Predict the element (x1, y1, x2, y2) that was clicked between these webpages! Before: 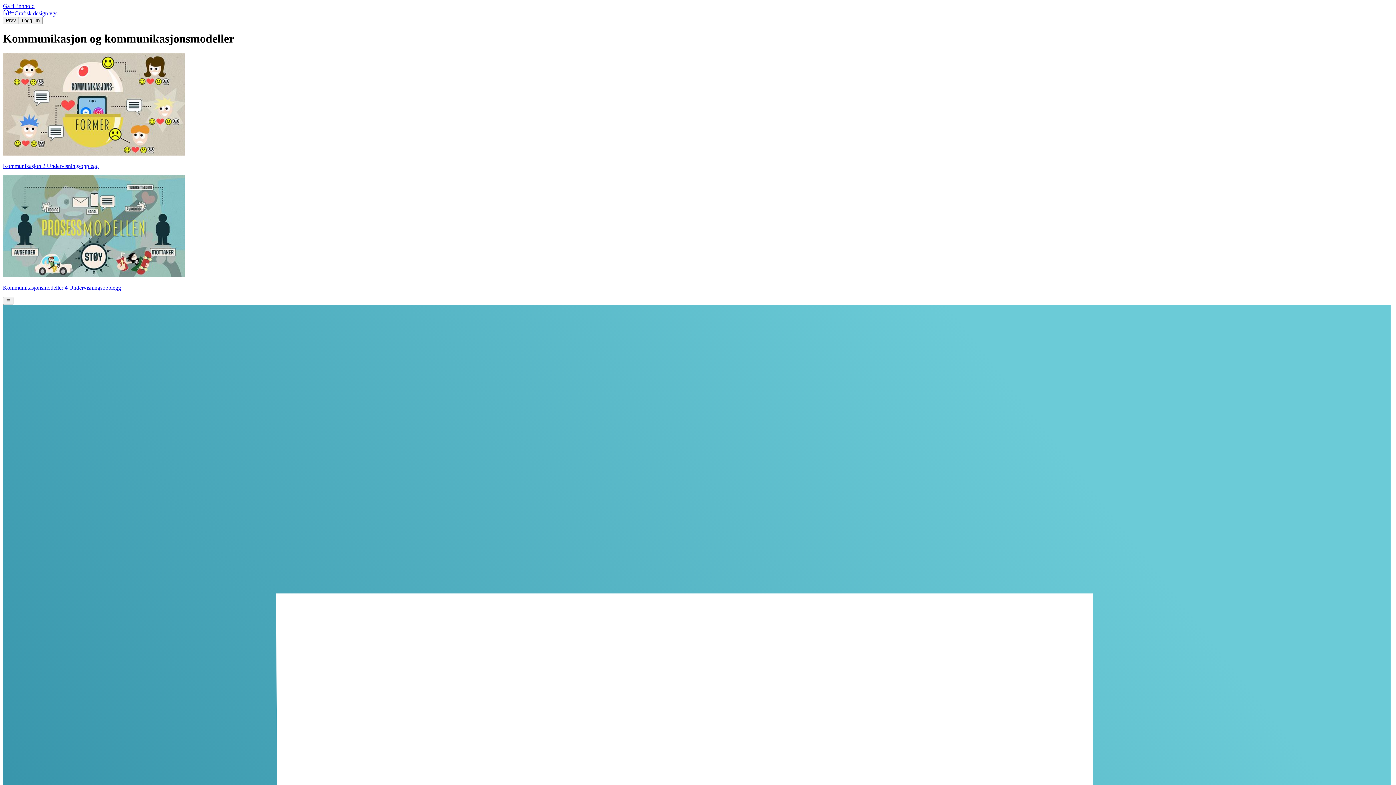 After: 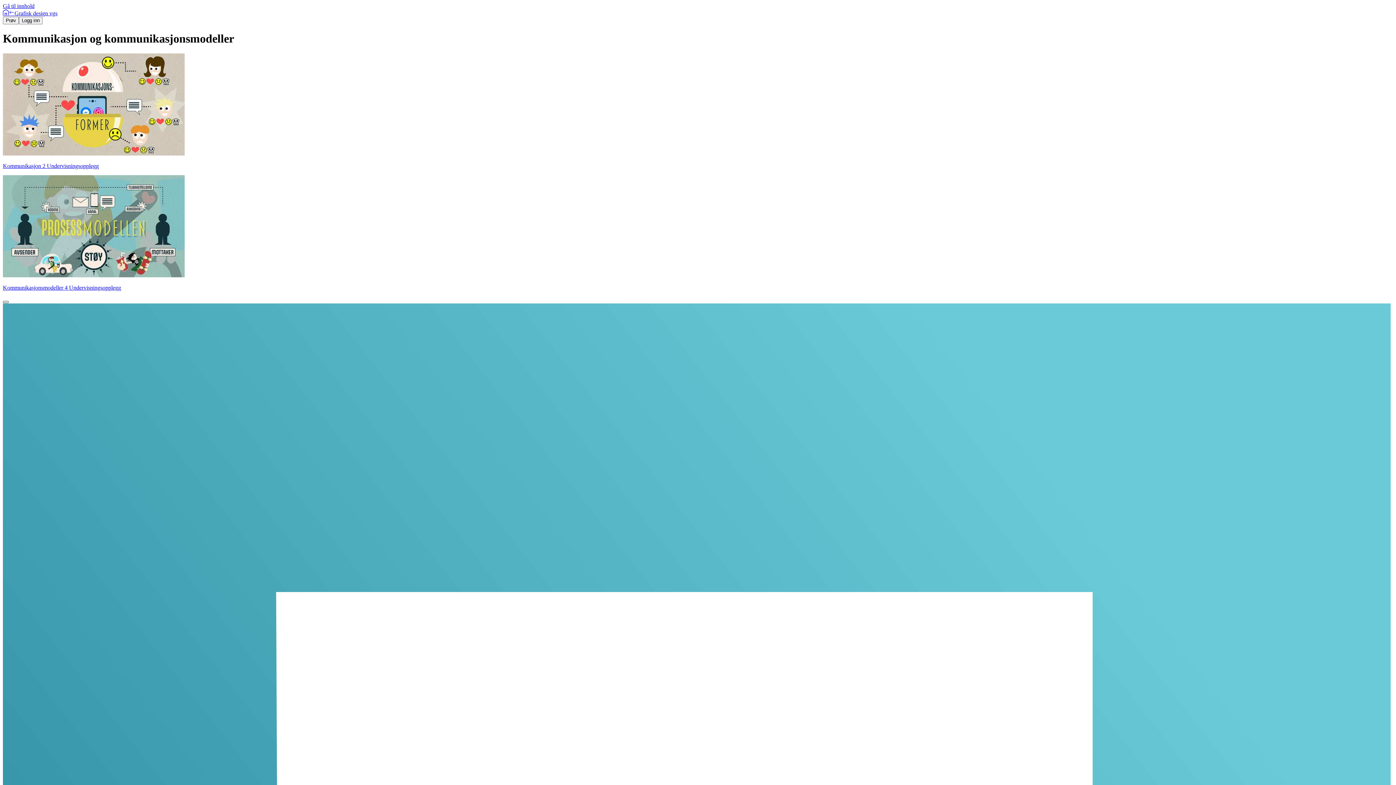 Action: label: Vise meny bbox: (2, 102, 13, 110)